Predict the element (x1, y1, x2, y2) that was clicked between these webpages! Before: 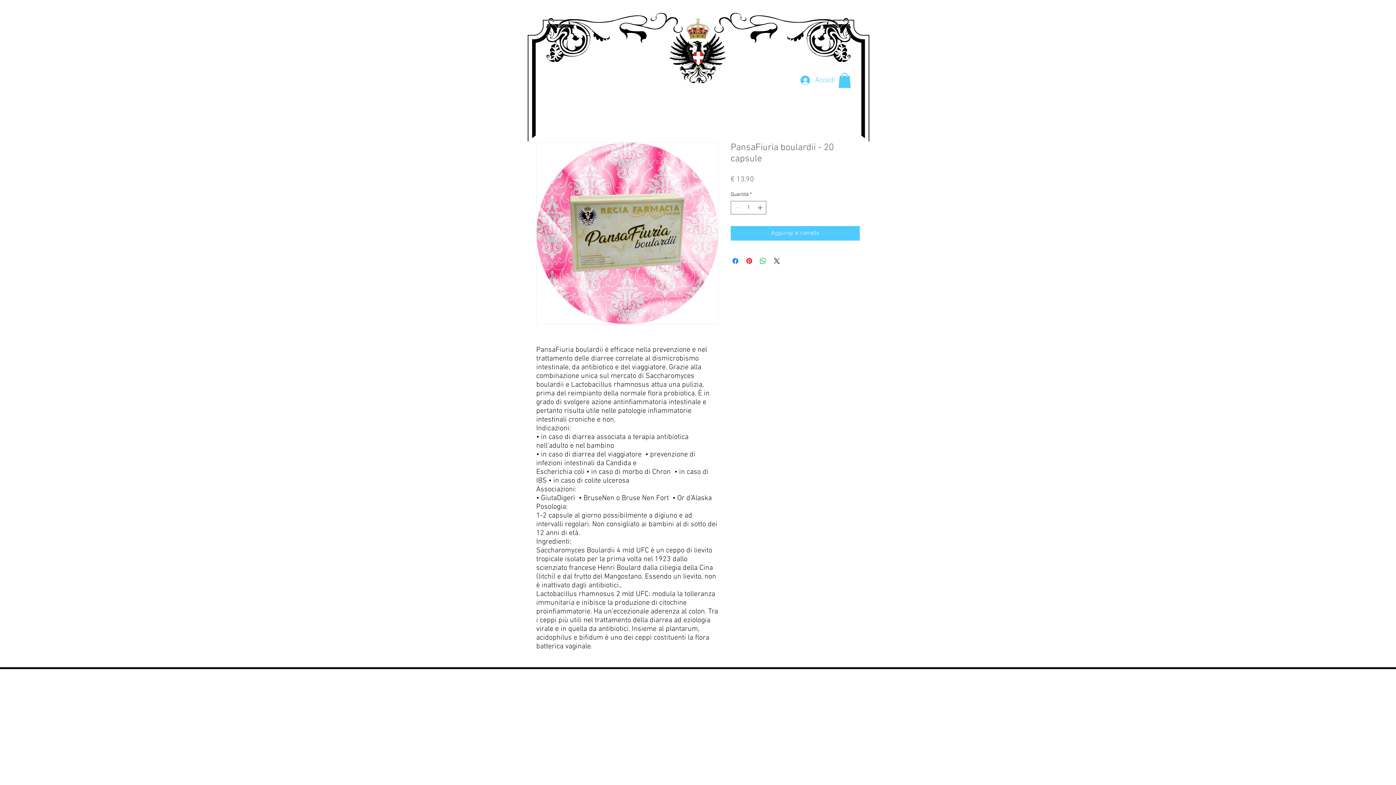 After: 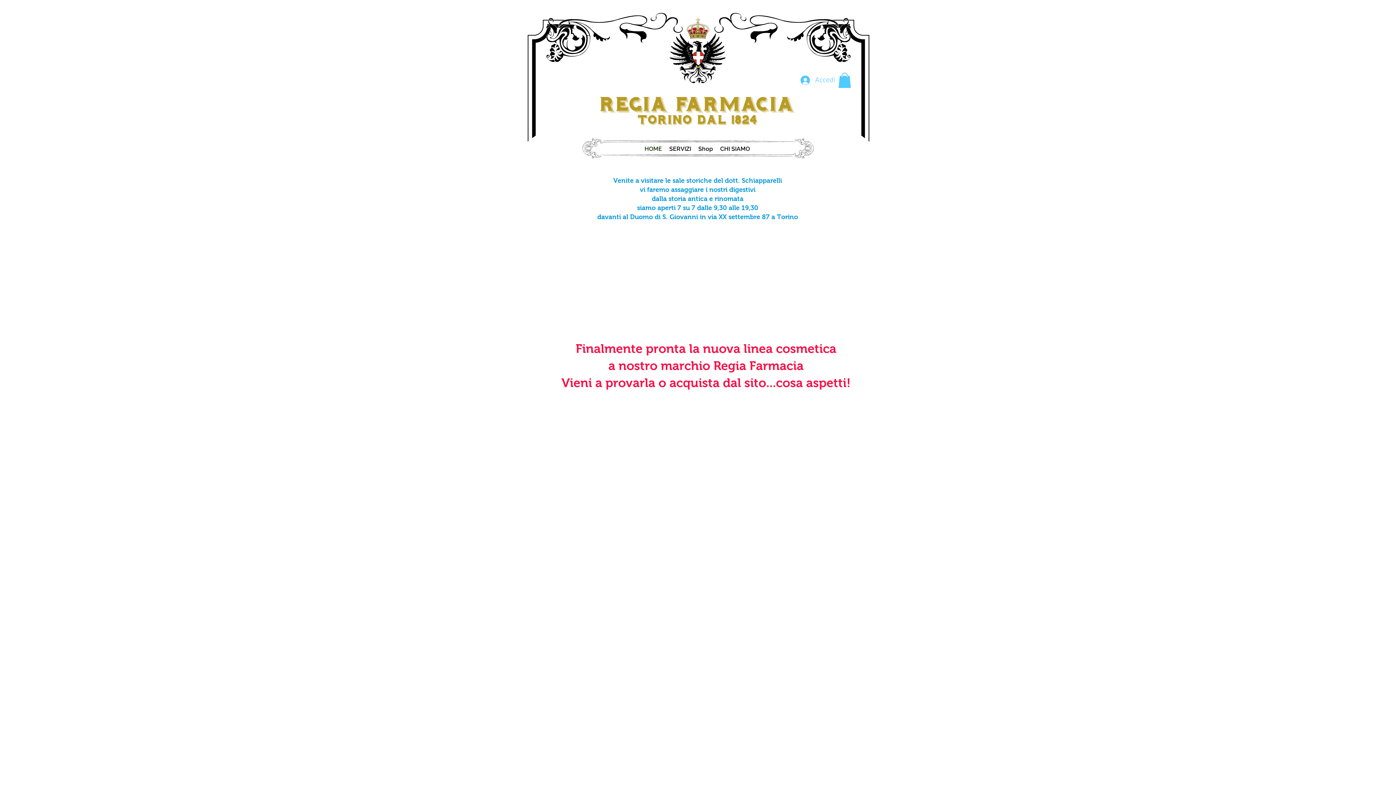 Action: bbox: (669, 17, 725, 83)